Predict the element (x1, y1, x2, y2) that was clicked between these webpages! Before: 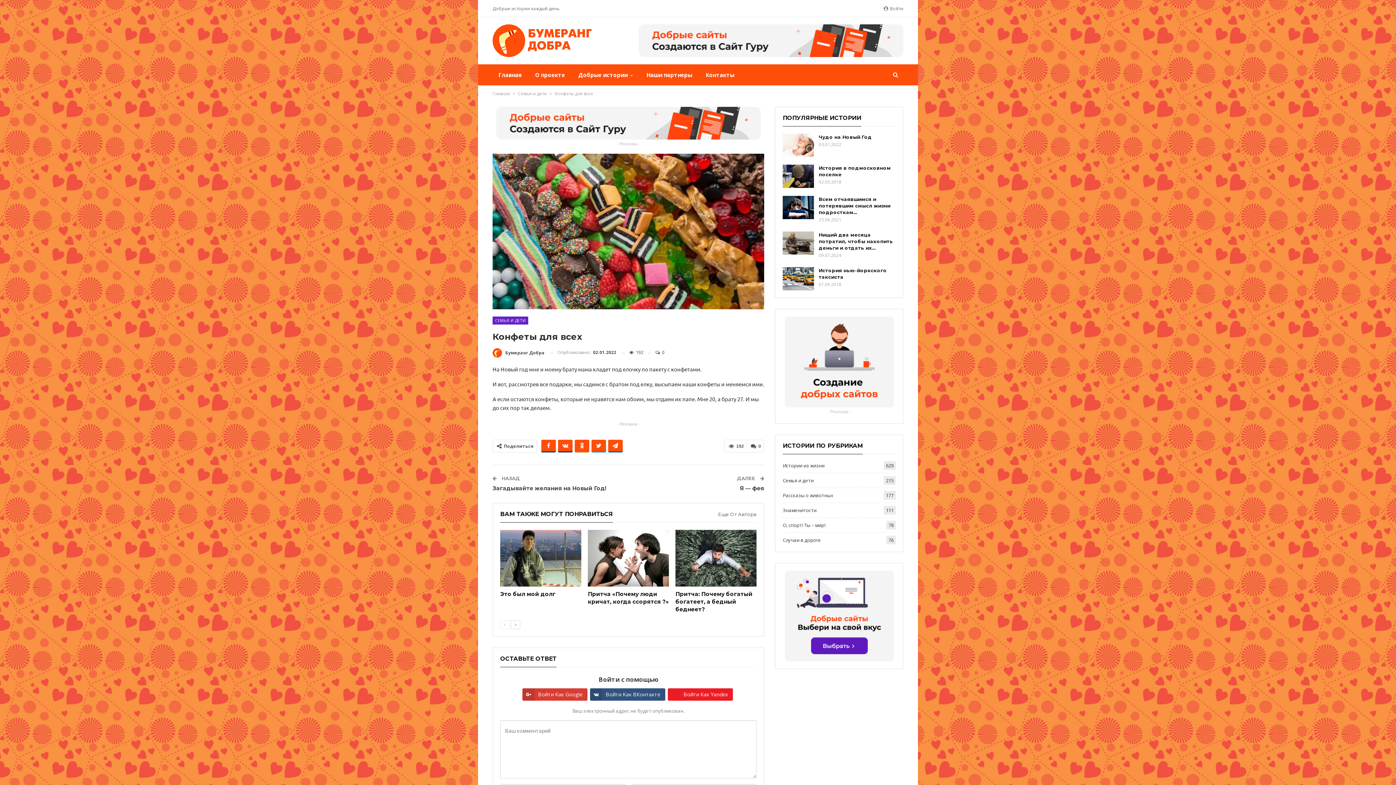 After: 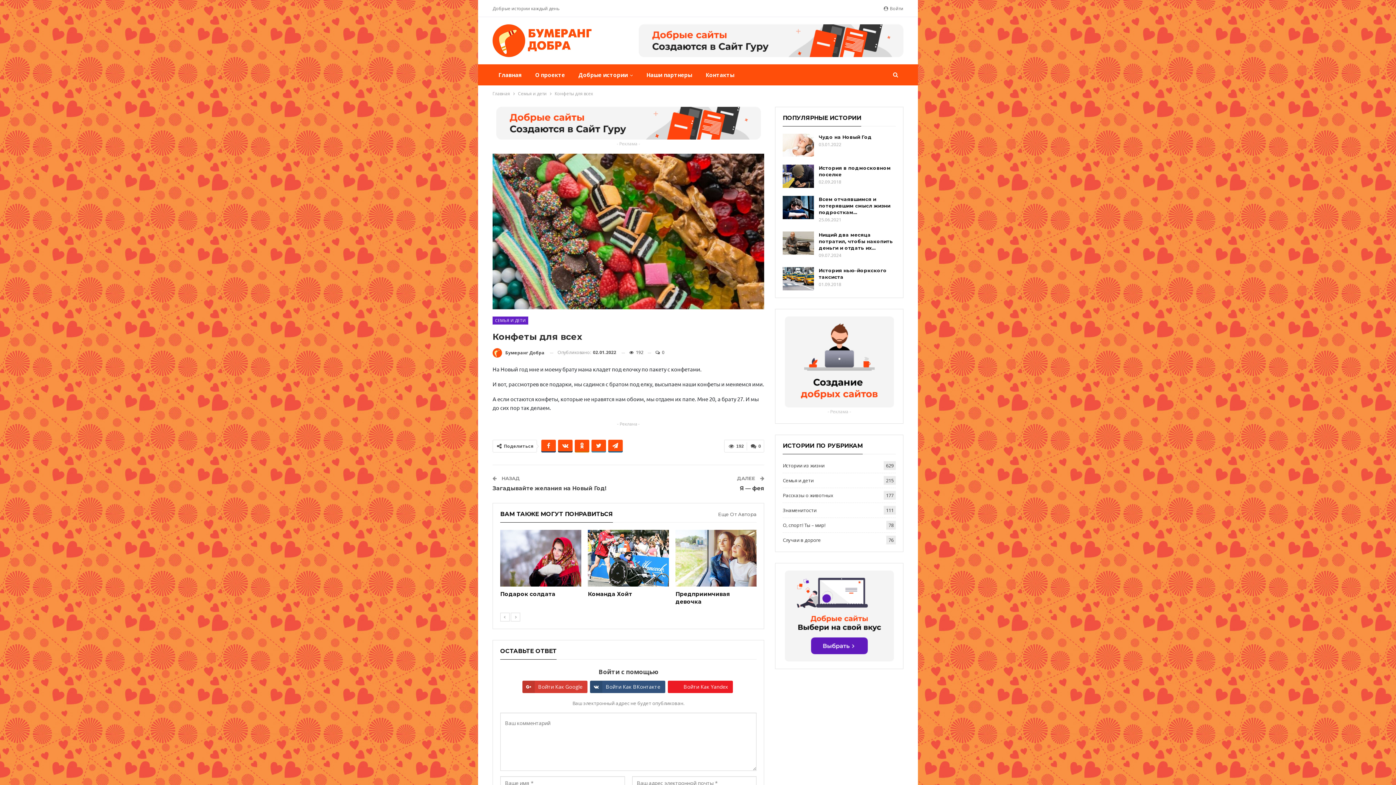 Action: bbox: (510, 620, 520, 629)